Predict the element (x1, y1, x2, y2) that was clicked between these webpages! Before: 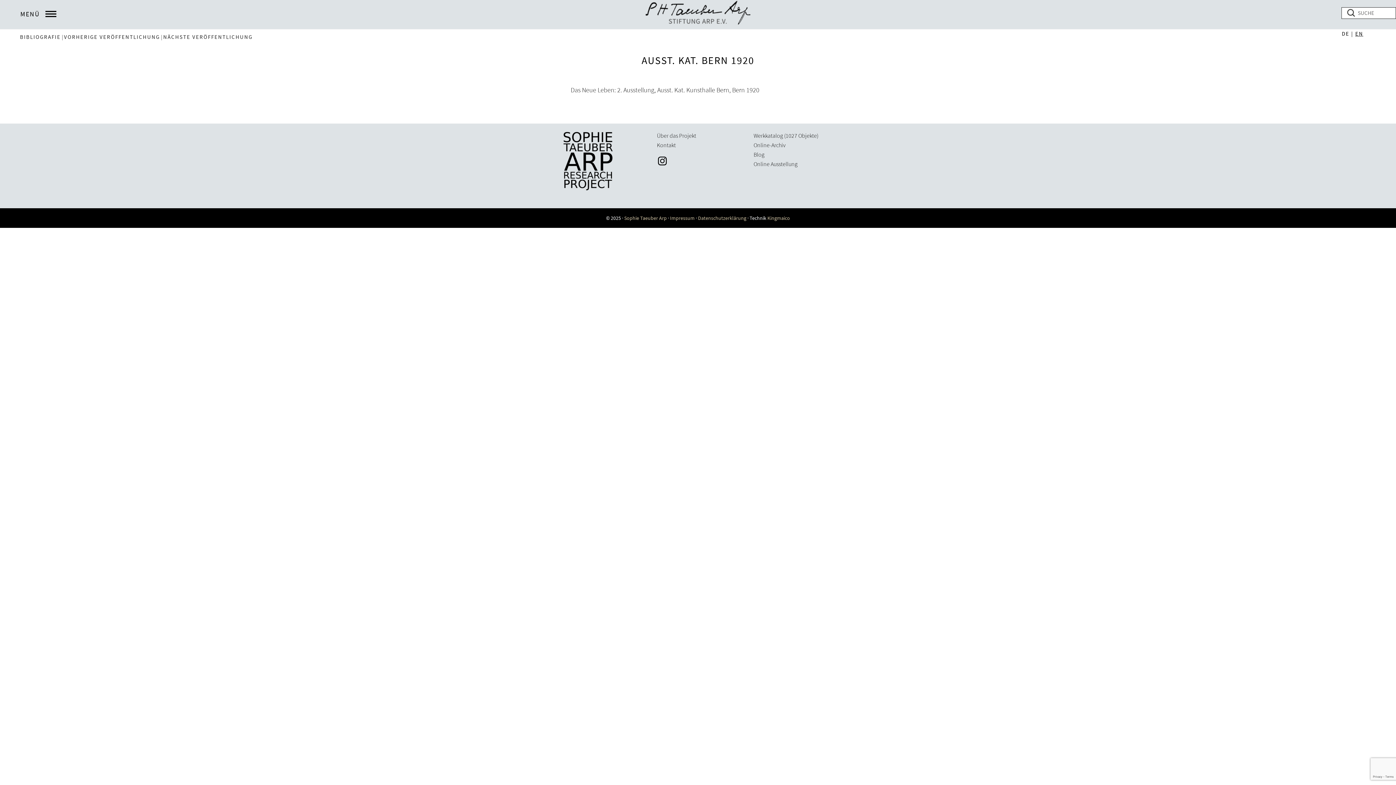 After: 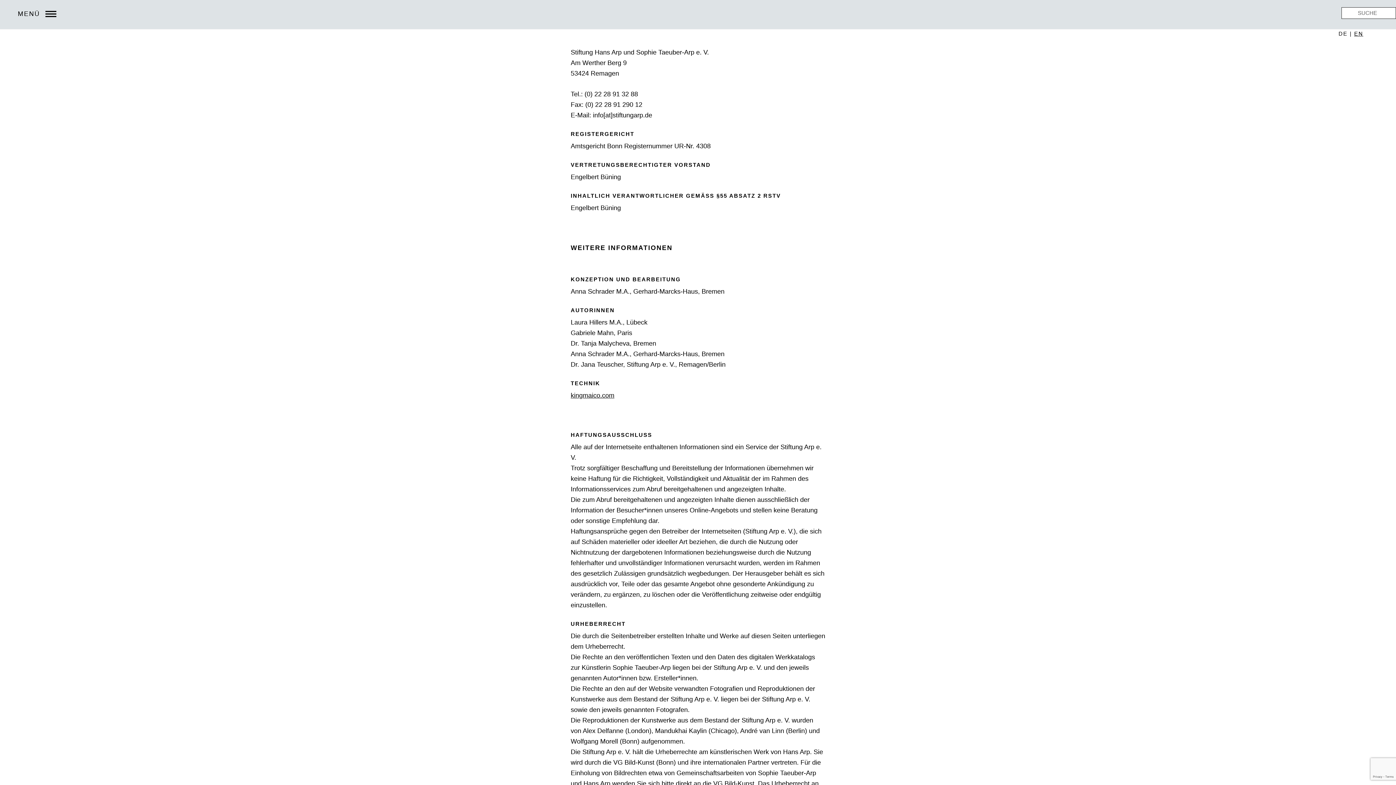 Action: bbox: (670, 214, 694, 221) label: Impressum